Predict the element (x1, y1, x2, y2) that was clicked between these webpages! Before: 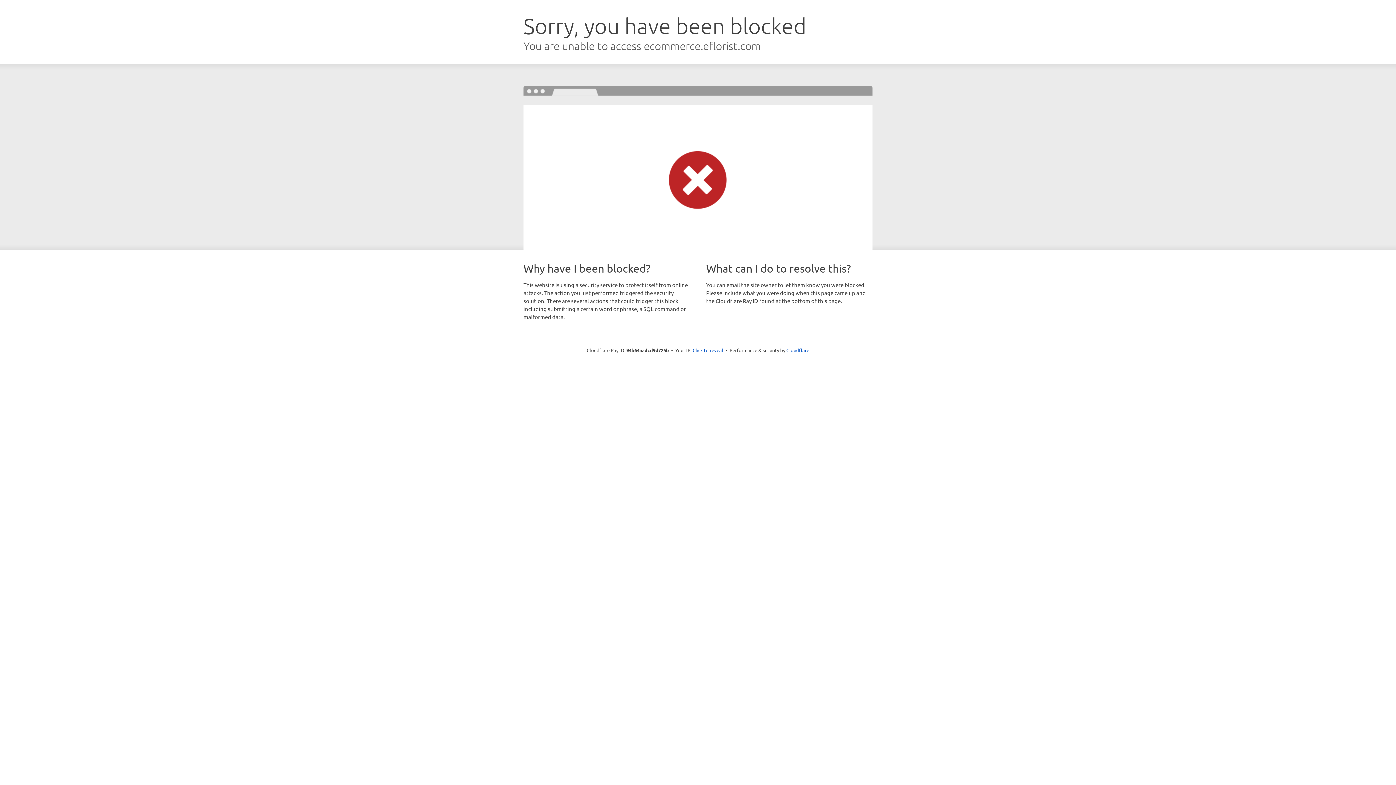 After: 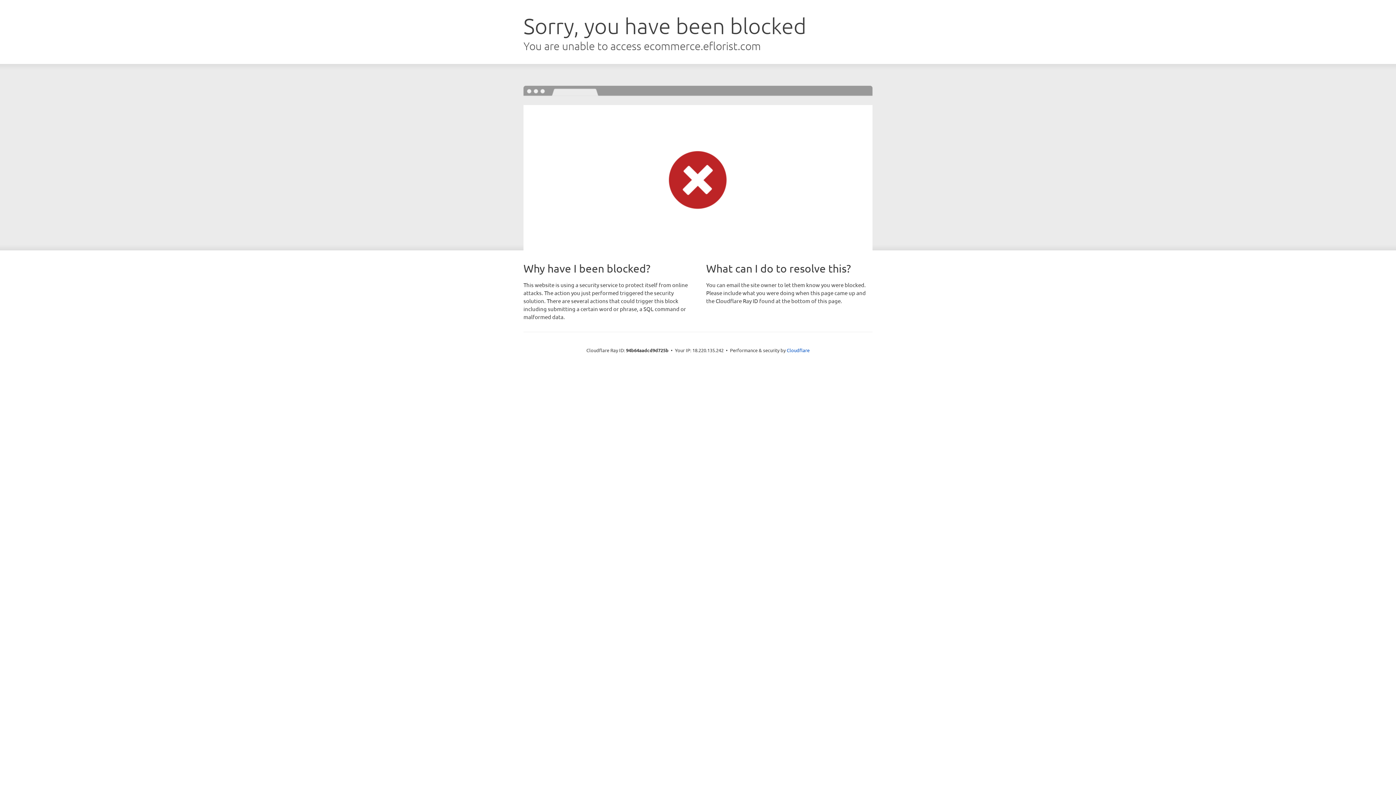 Action: bbox: (692, 346, 723, 353) label: Click to reveal